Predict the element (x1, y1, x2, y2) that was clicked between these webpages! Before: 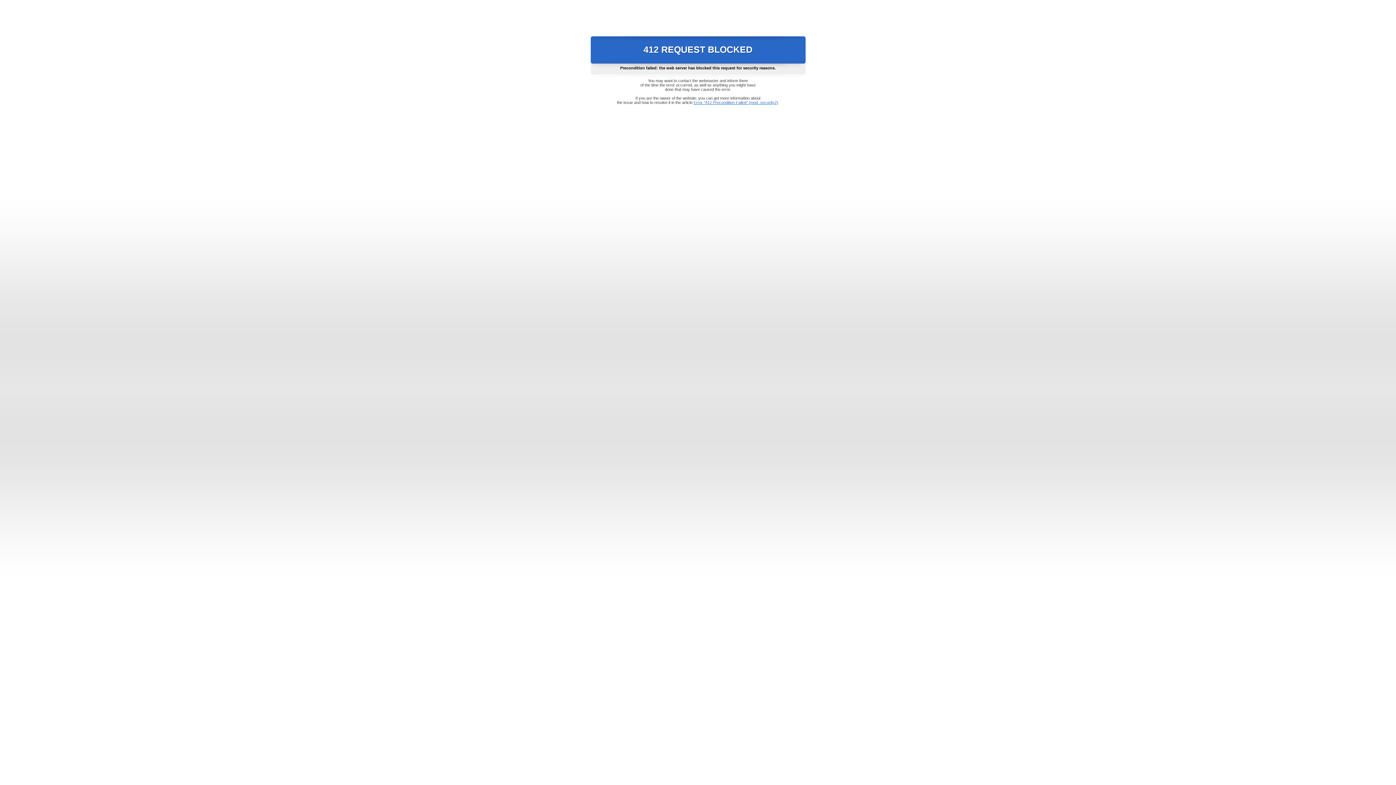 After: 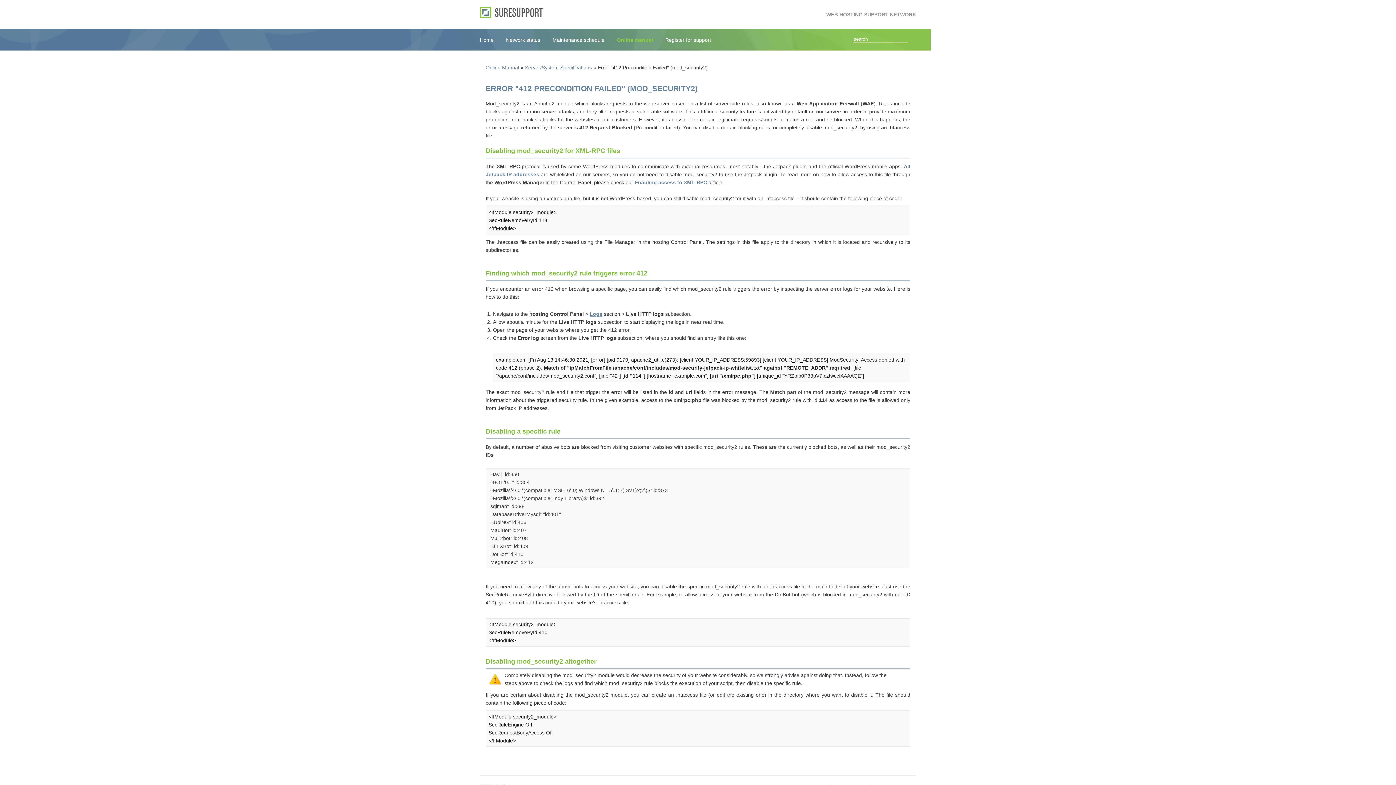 Action: label: Error "412 Precondition Failed" (mod_security2) bbox: (693, 100, 778, 104)